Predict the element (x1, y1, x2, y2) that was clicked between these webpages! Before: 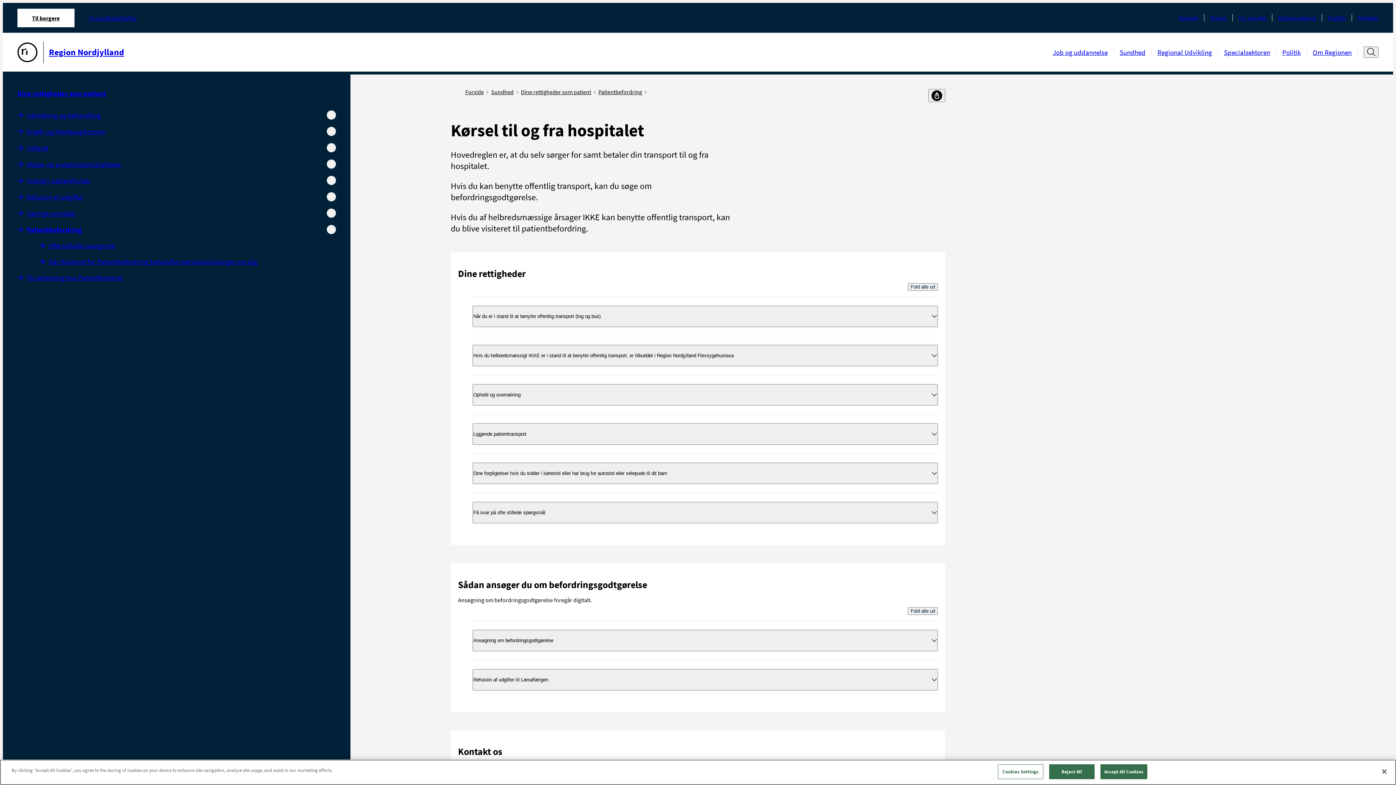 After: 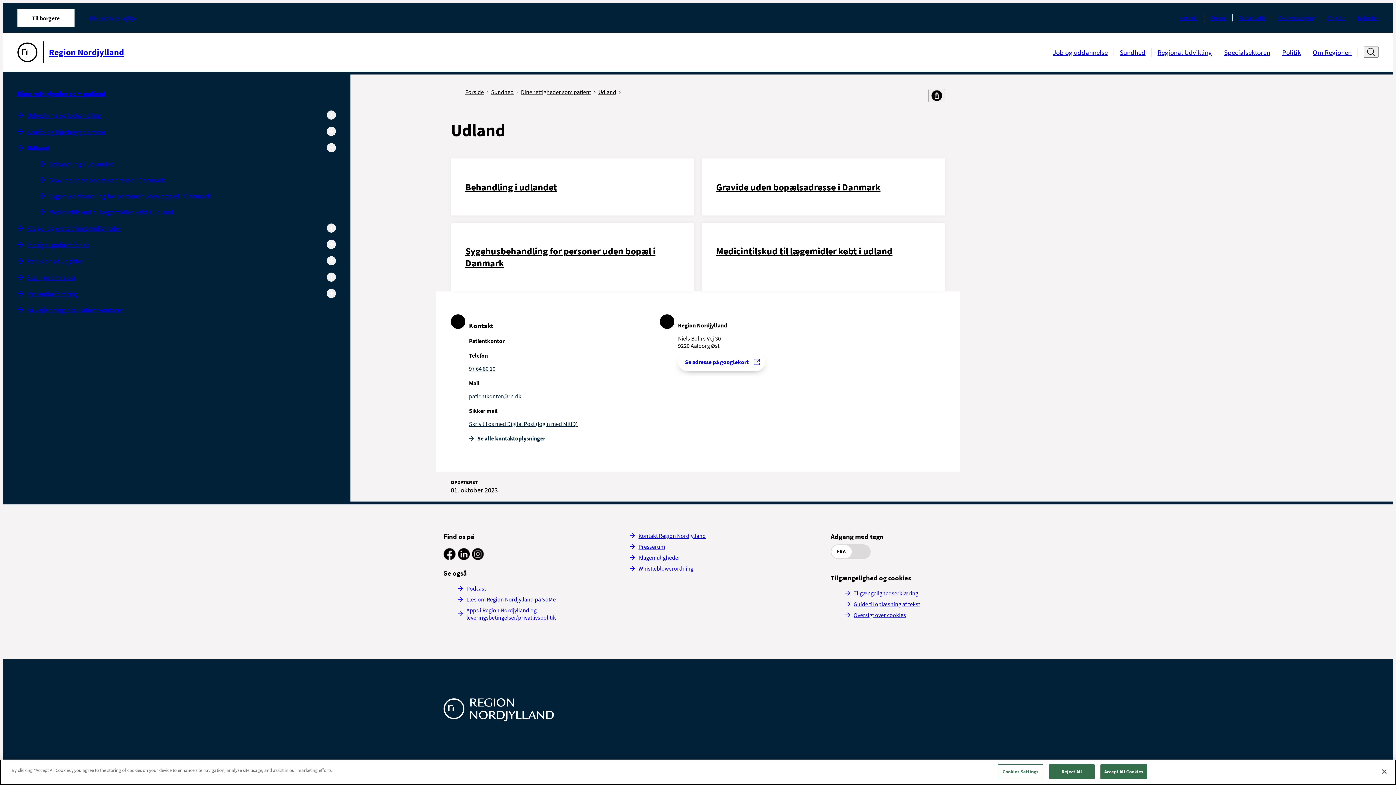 Action: bbox: (17, 143, 48, 152) label: Udland